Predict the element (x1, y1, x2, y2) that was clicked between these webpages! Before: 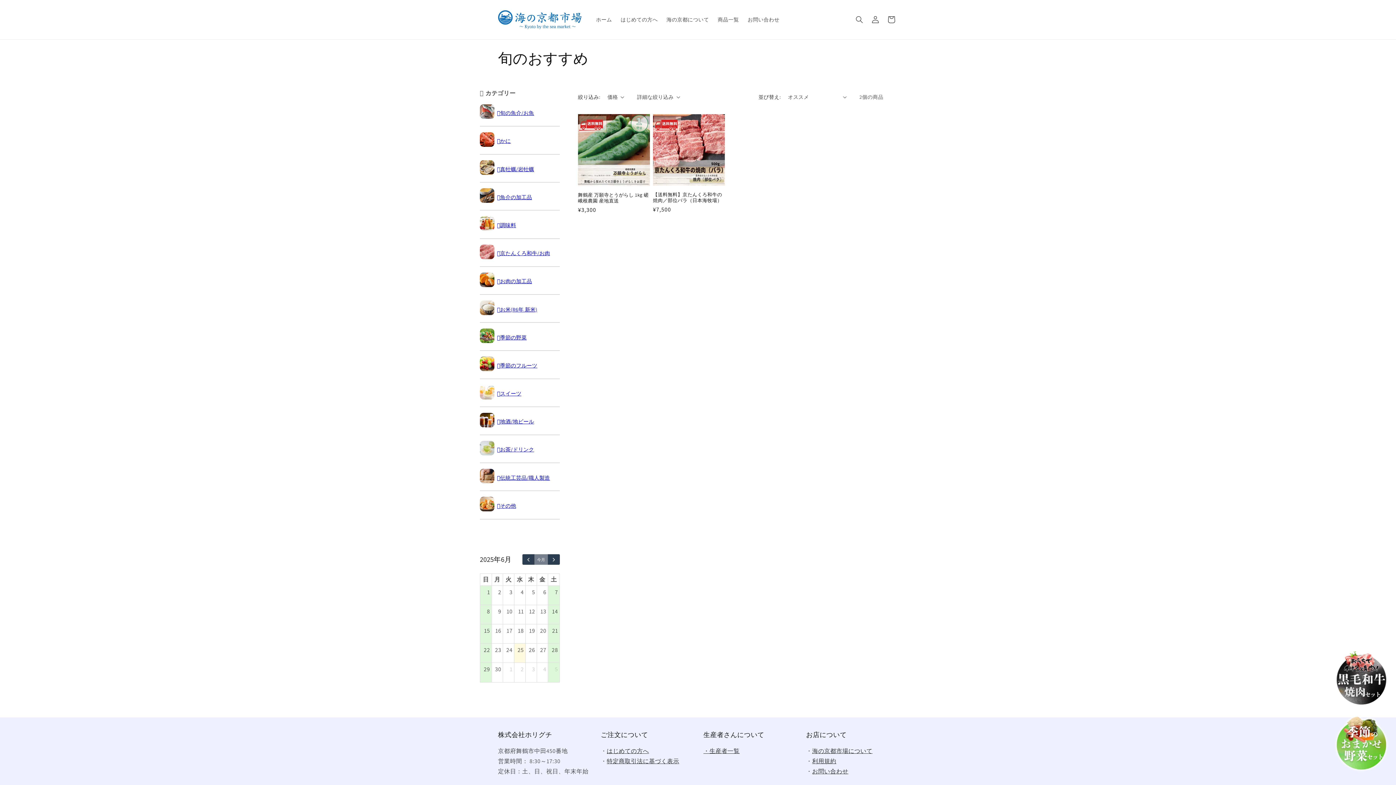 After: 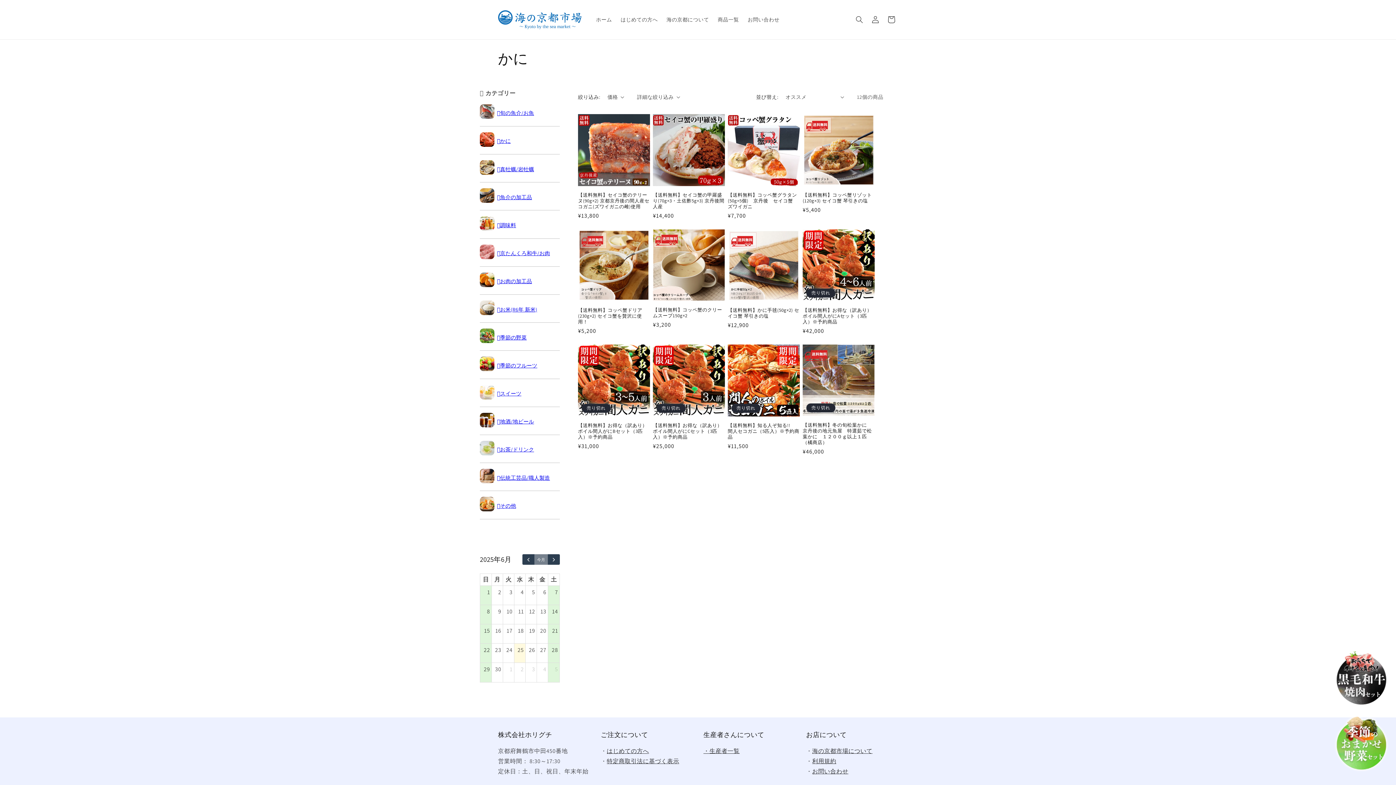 Action: bbox: (480, 141, 494, 148)